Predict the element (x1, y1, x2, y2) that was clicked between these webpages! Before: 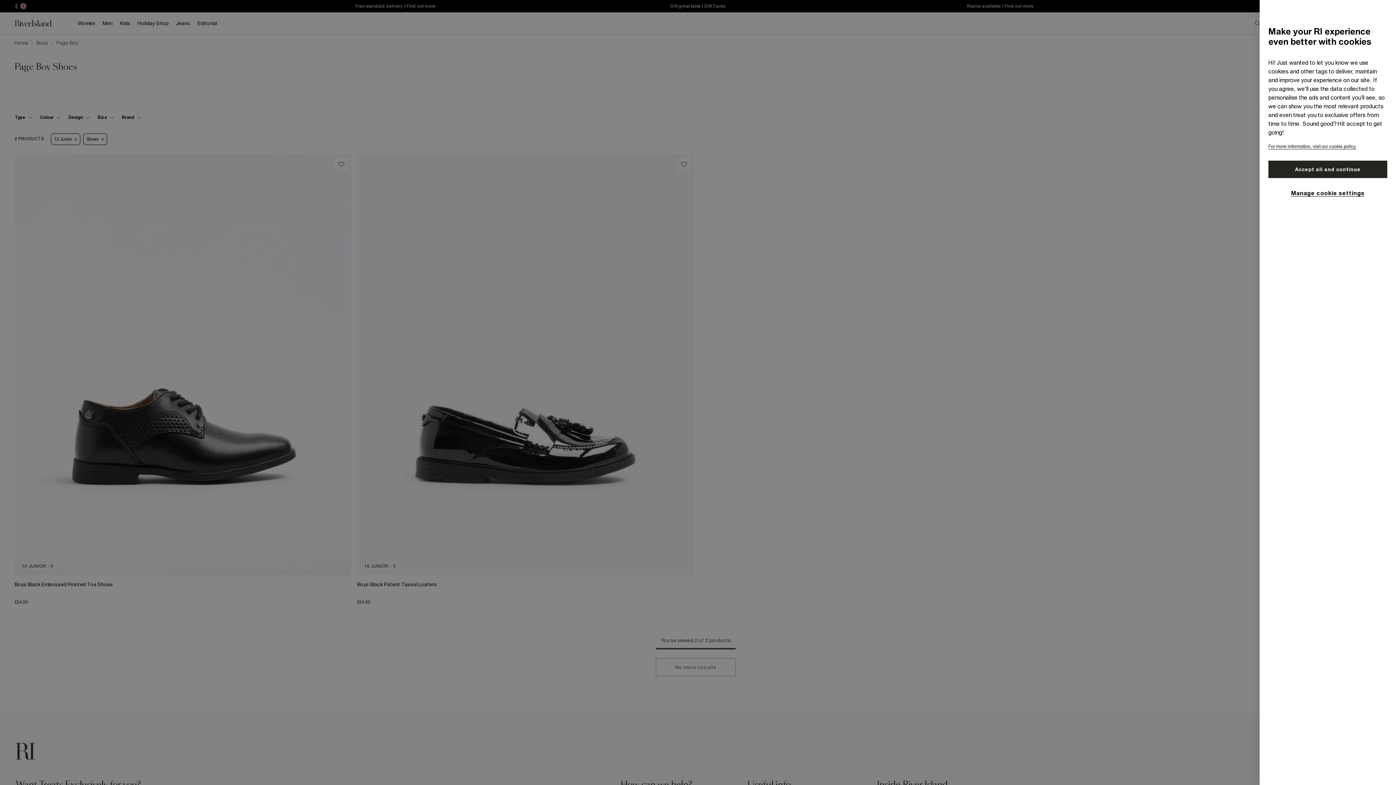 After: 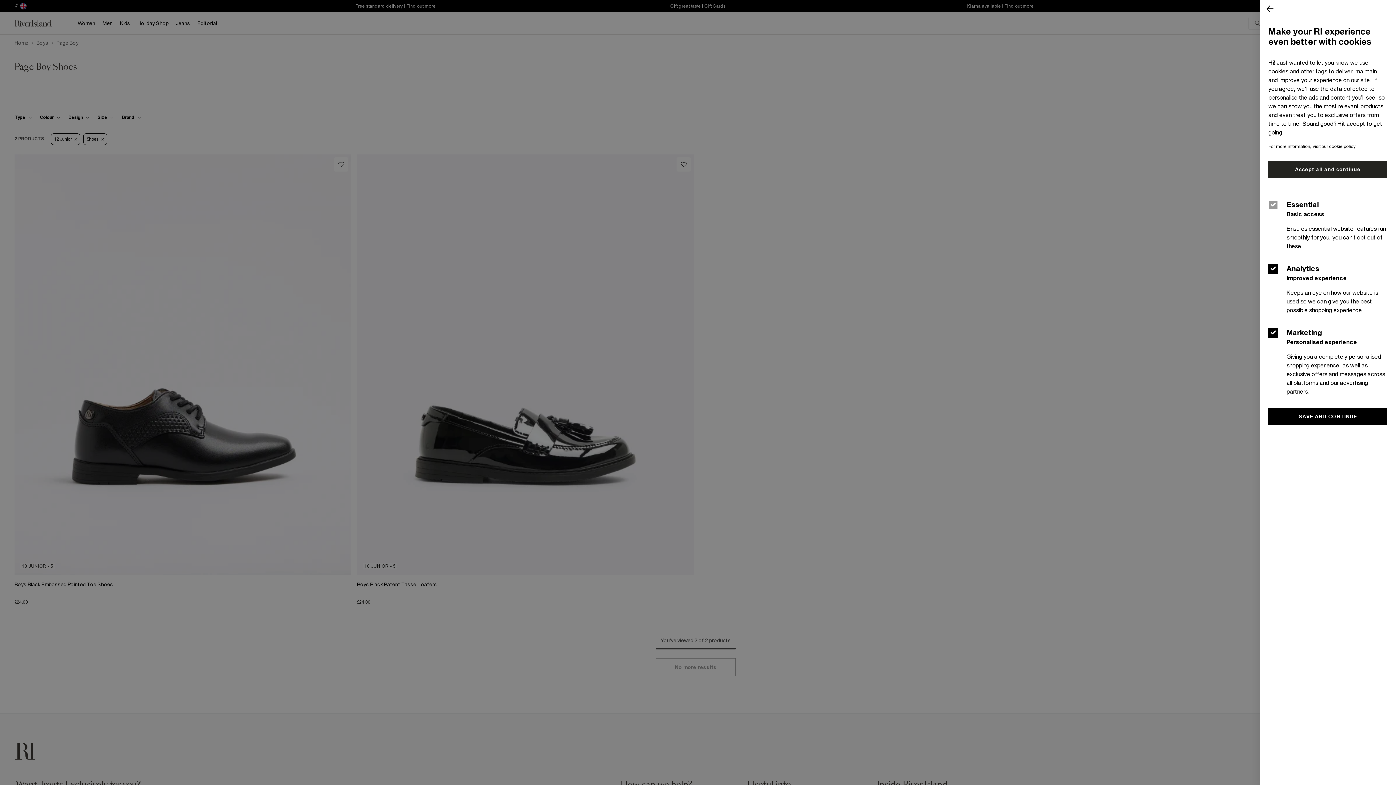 Action: label: Manage cookie settings bbox: (1291, 188, 1364, 196)